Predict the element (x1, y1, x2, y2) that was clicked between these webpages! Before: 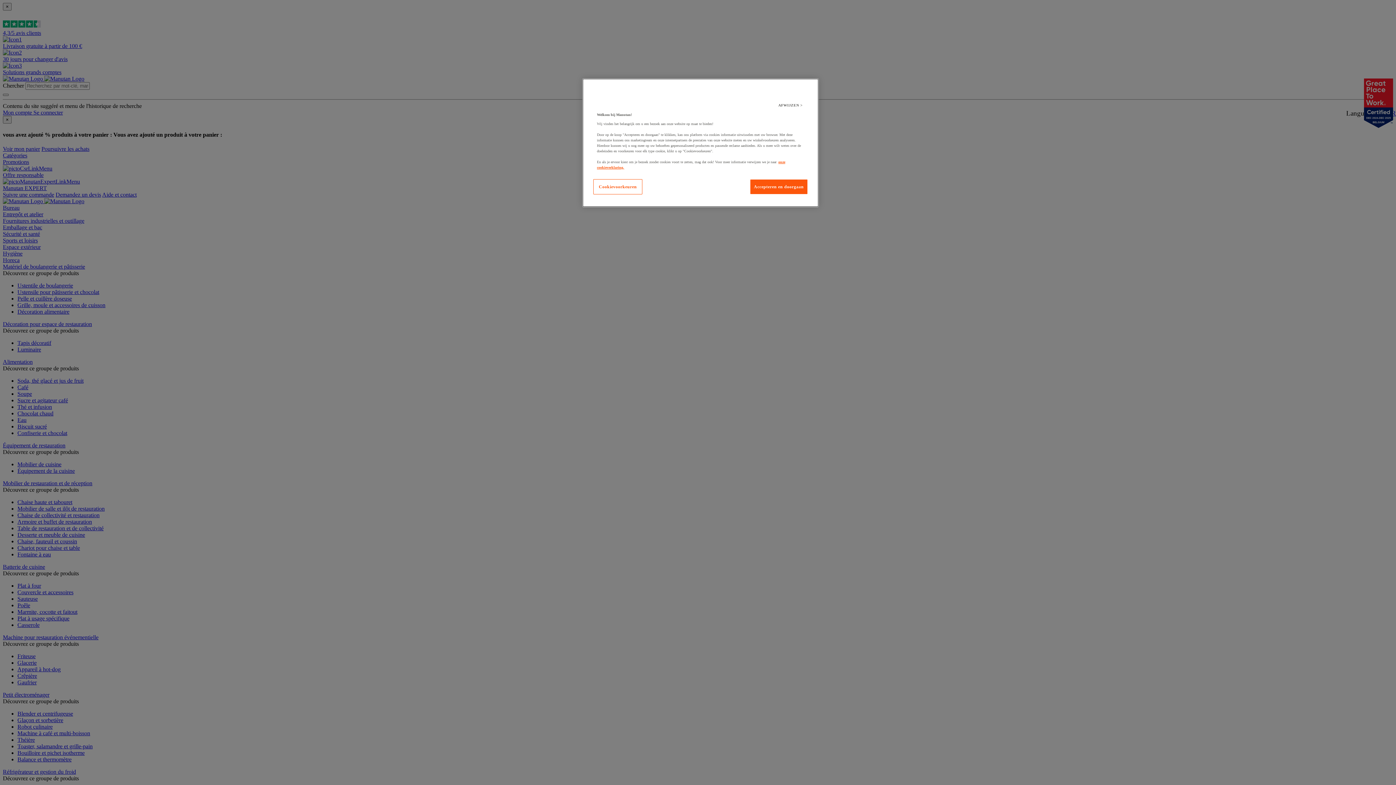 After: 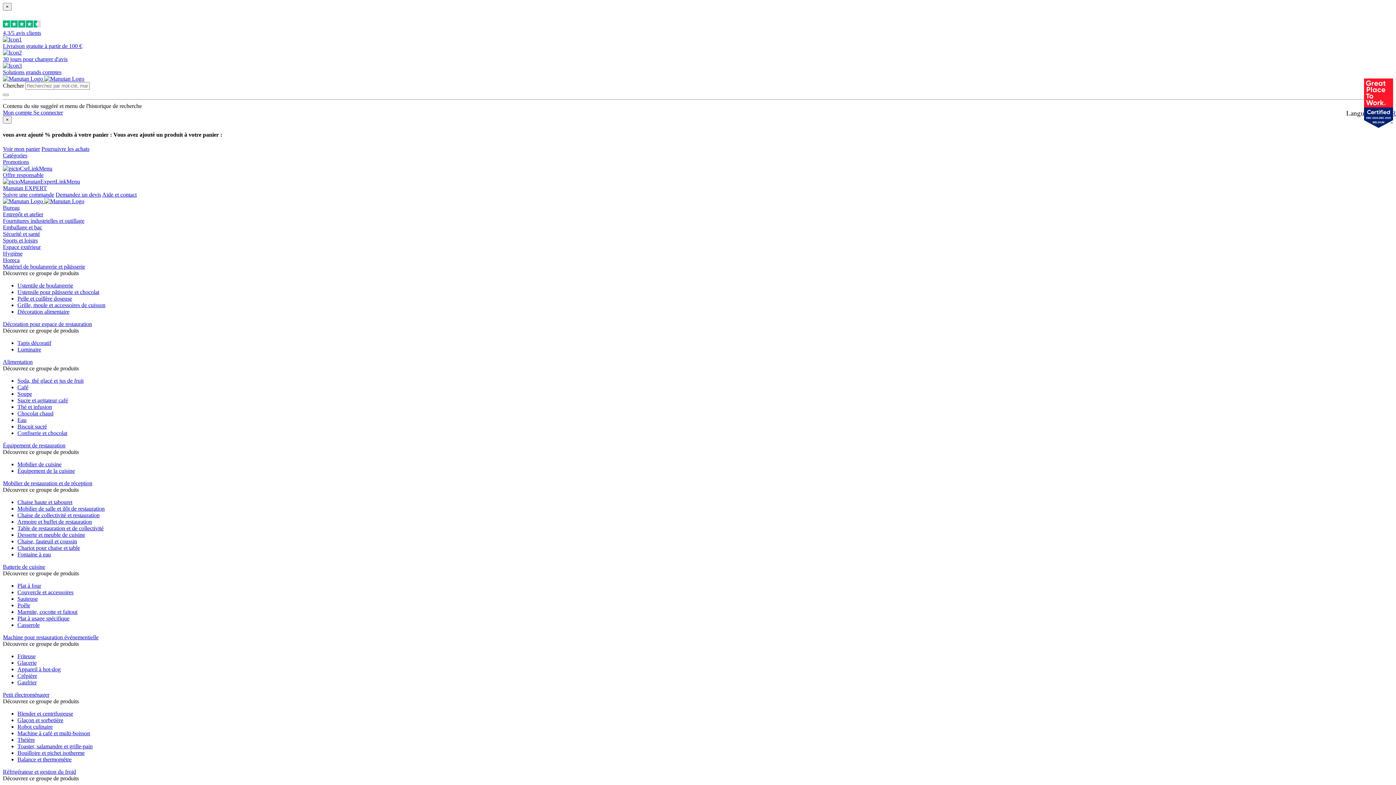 Action: label: Accepteren en doorgaan bbox: (750, 179, 808, 194)